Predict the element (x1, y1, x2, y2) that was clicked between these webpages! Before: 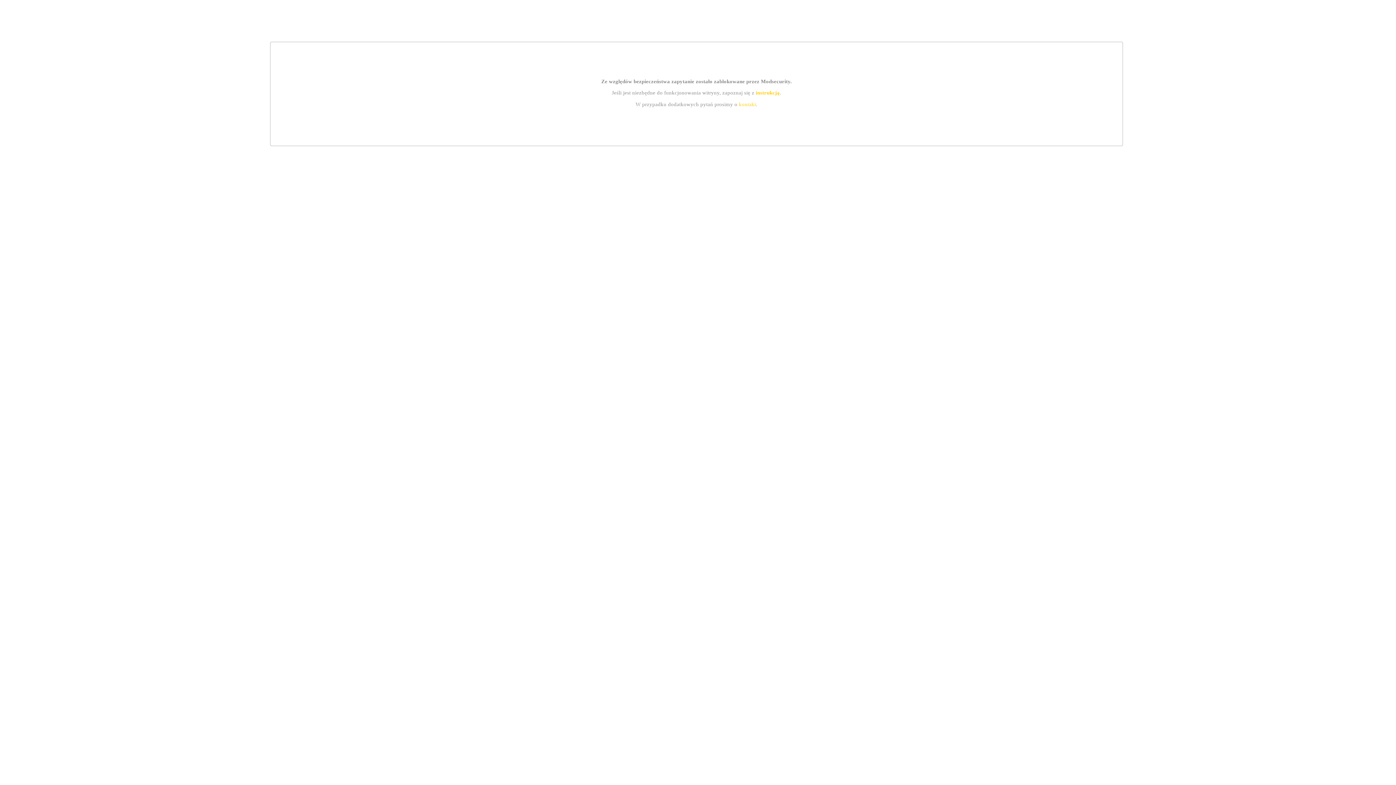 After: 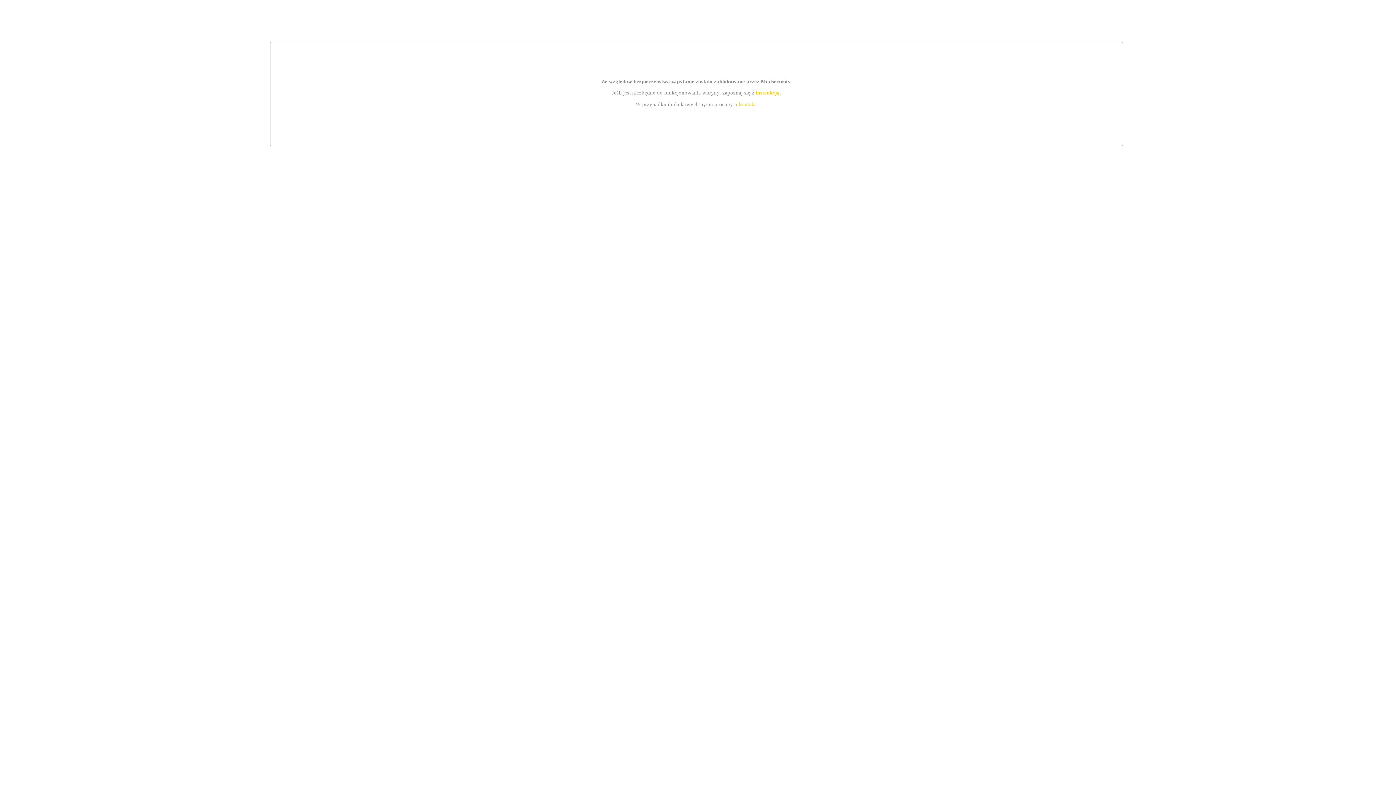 Action: bbox: (739, 101, 756, 107) label: kontakt